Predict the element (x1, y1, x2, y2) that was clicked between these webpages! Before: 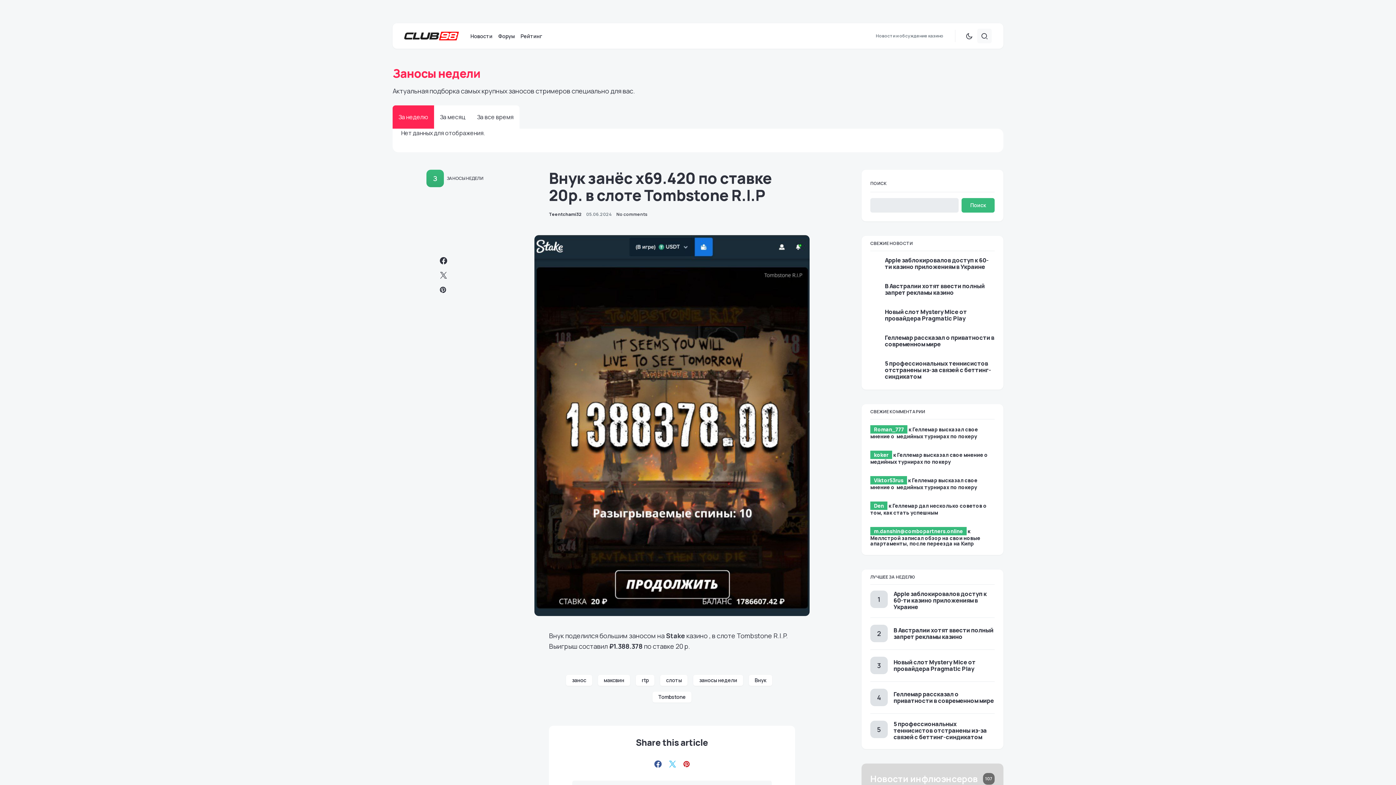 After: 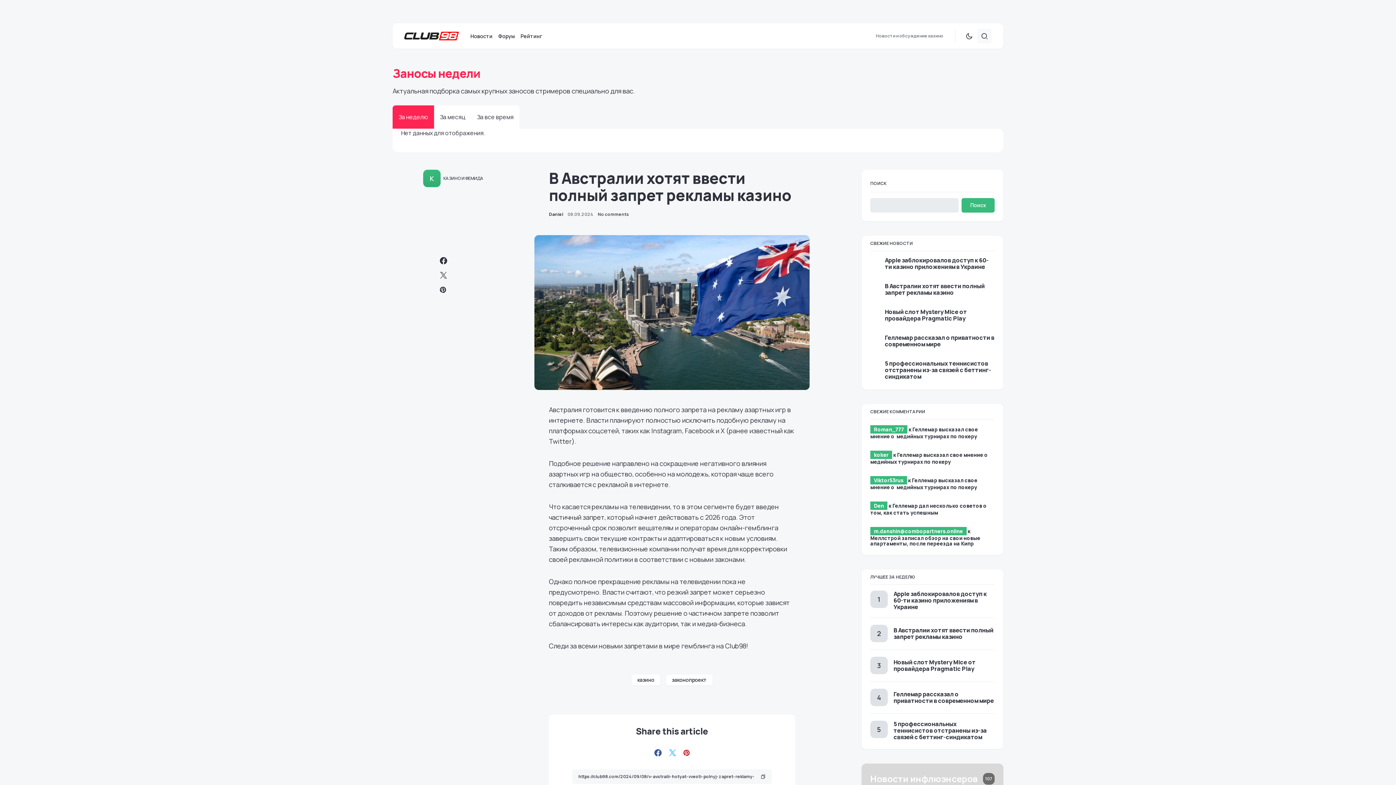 Action: bbox: (885, 282, 994, 296) label: В Австралии хотят ввести полный запрет рекламы казино